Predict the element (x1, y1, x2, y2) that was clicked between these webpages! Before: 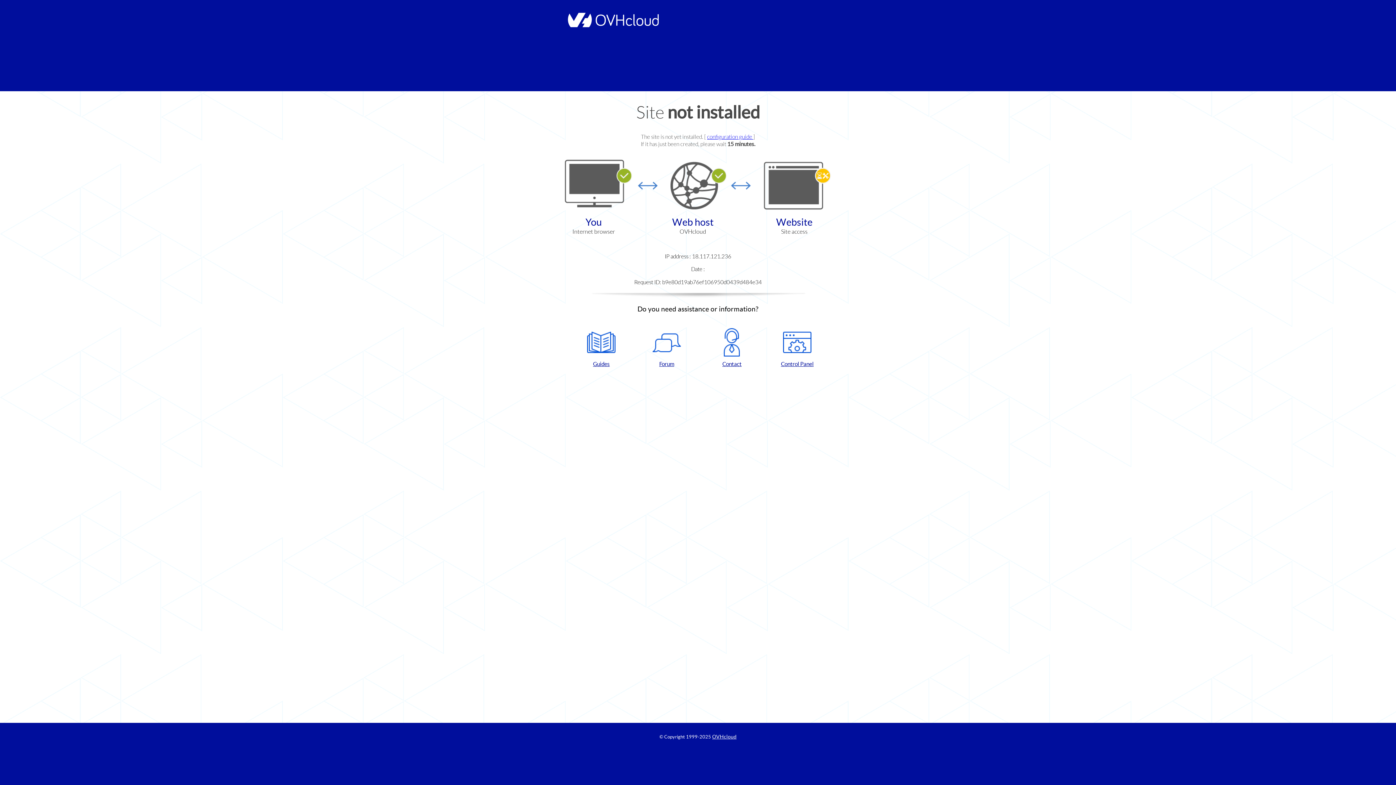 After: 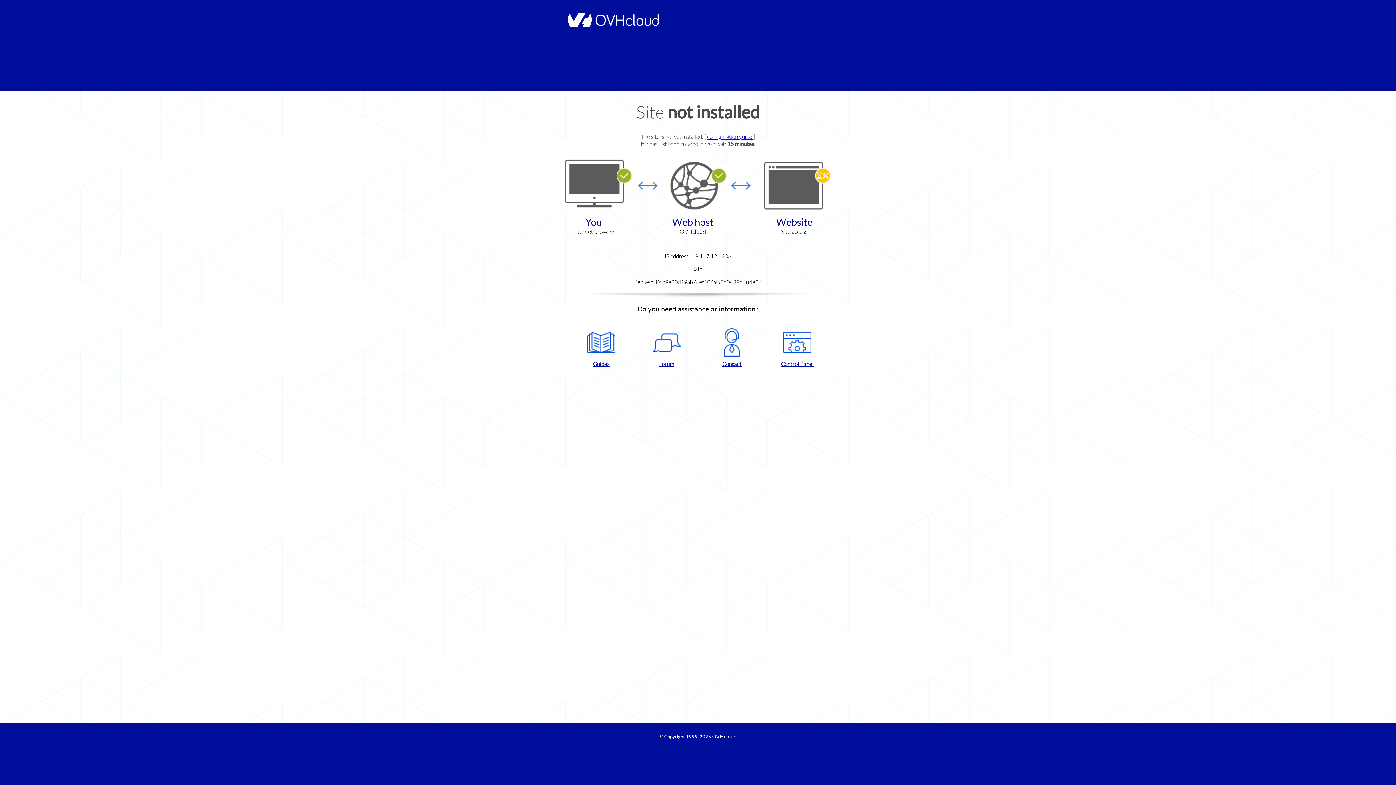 Action: label: Control Panel bbox: (768, 328, 826, 367)